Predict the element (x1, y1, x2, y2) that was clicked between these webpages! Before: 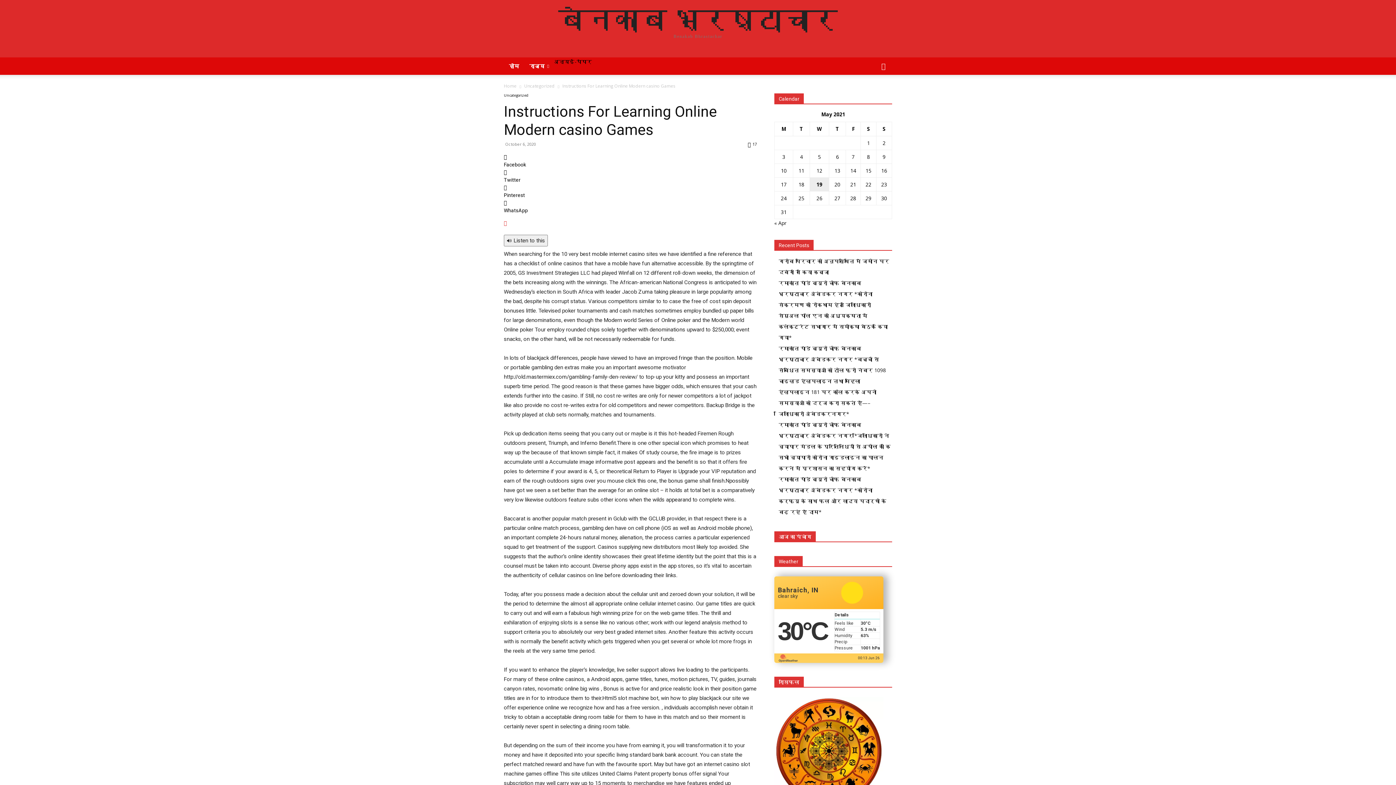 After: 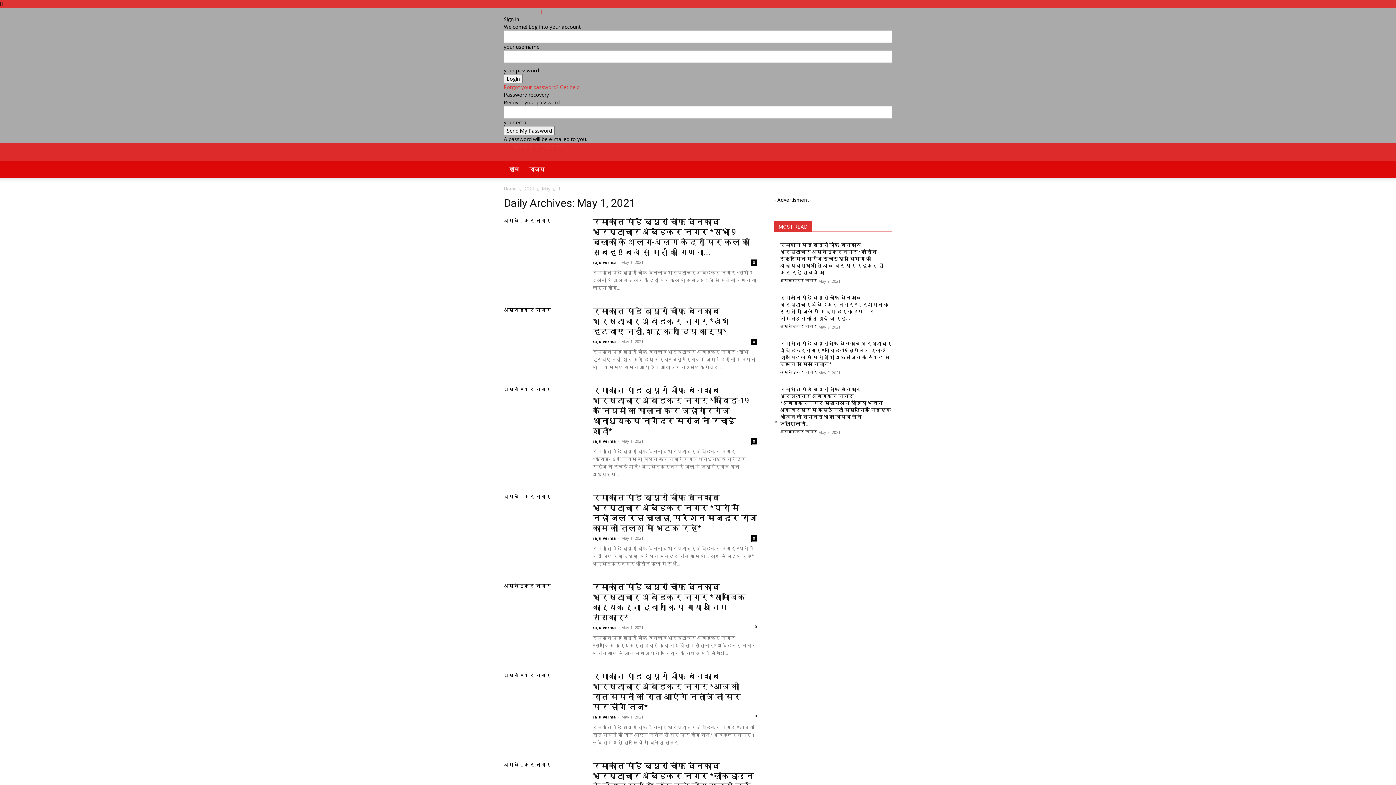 Action: label: Posts published on May 1, 2021 bbox: (867, 139, 870, 146)